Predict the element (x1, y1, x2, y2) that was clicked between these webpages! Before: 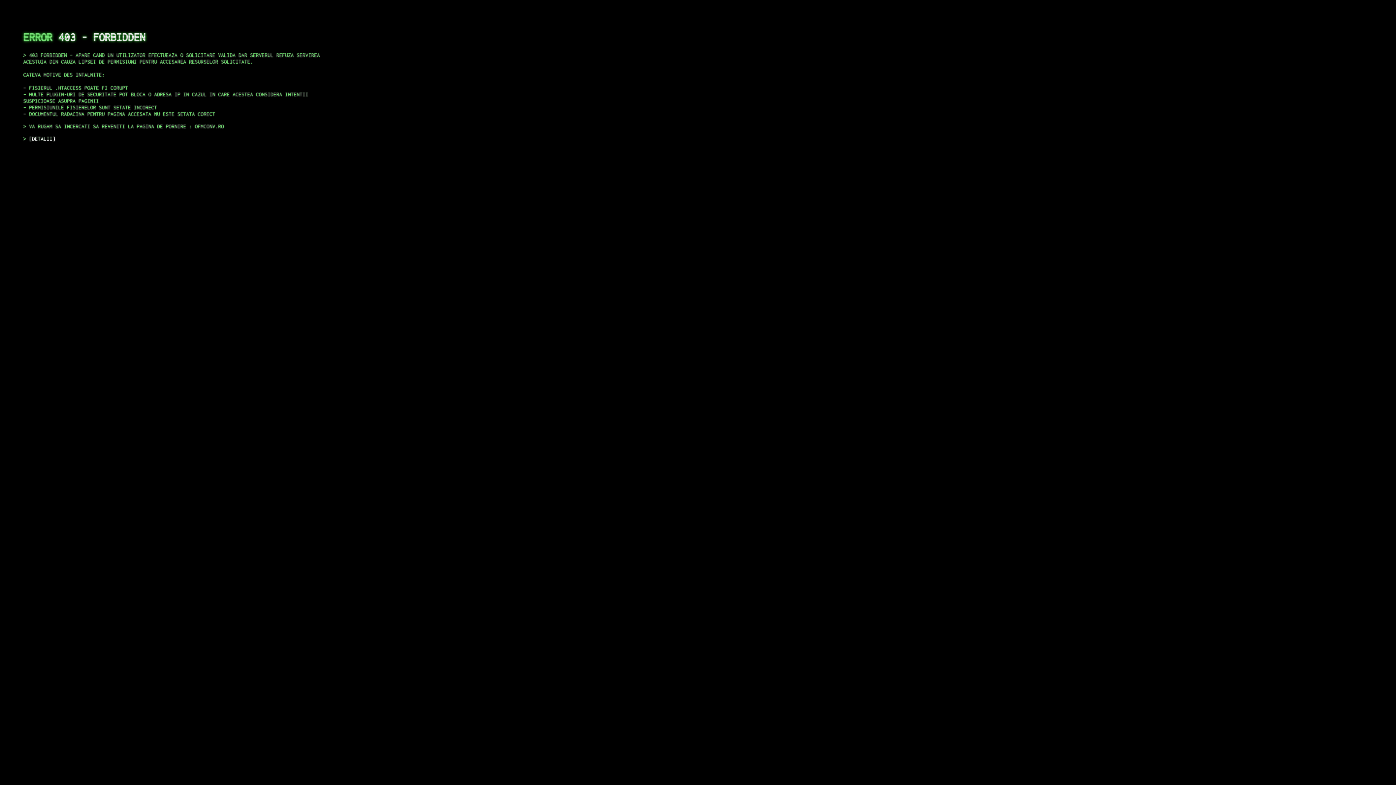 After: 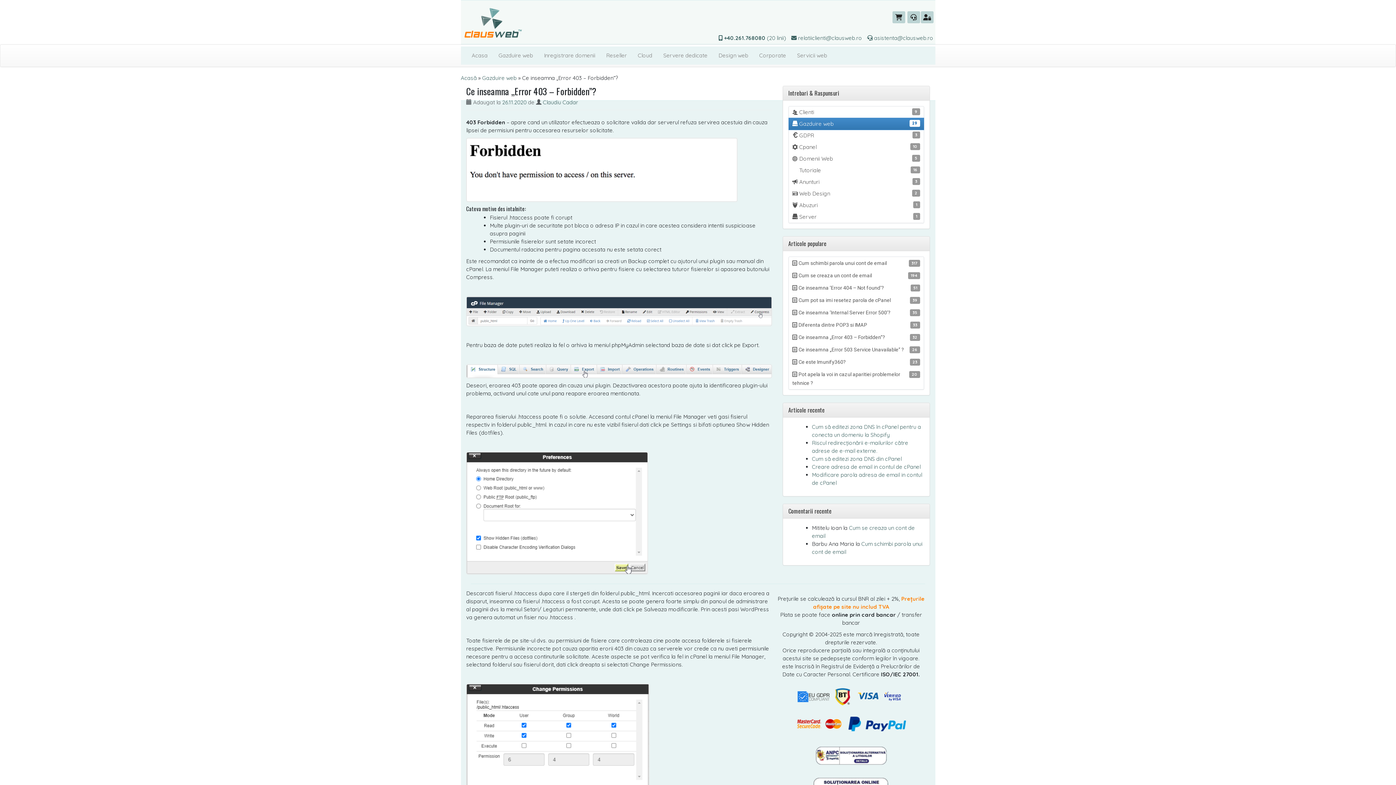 Action: bbox: (29, 135, 55, 141) label: DETALII